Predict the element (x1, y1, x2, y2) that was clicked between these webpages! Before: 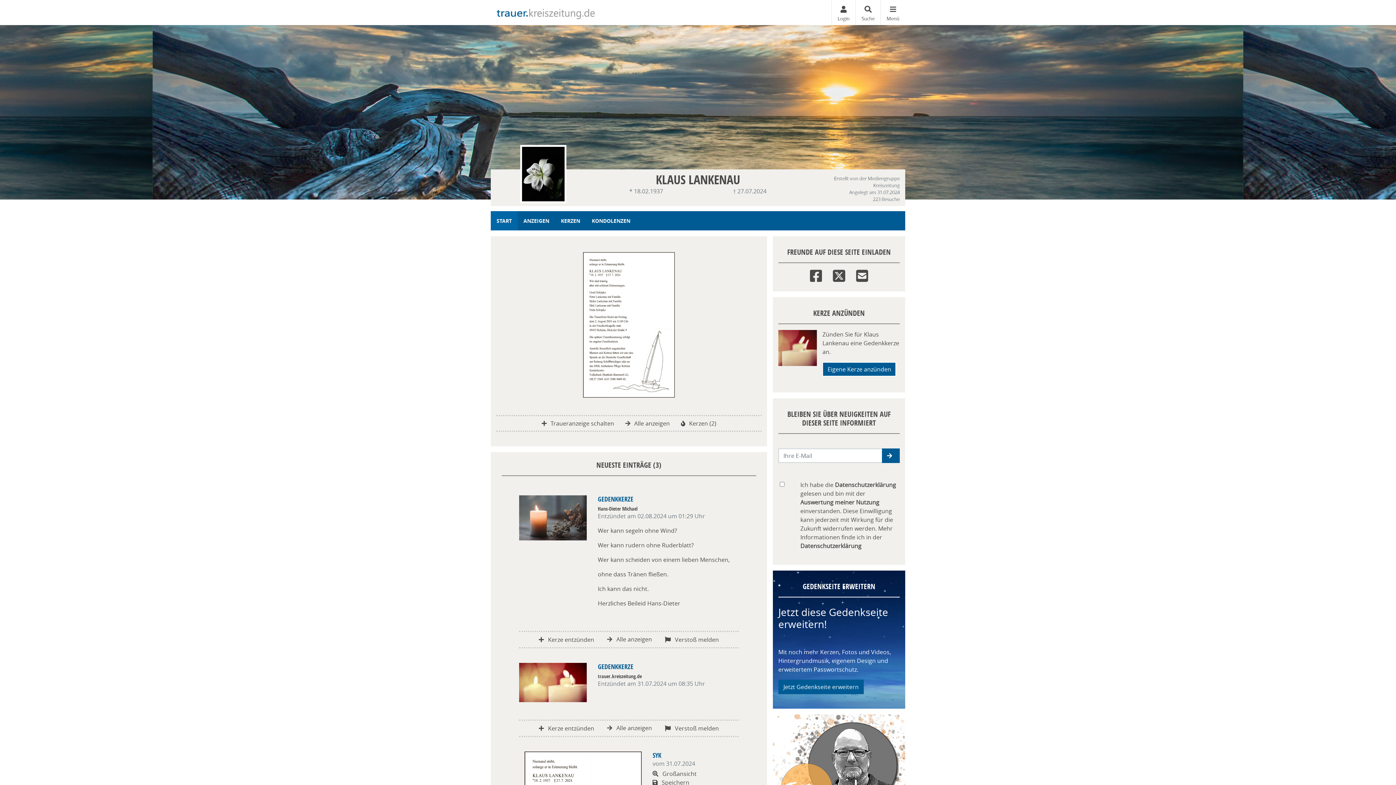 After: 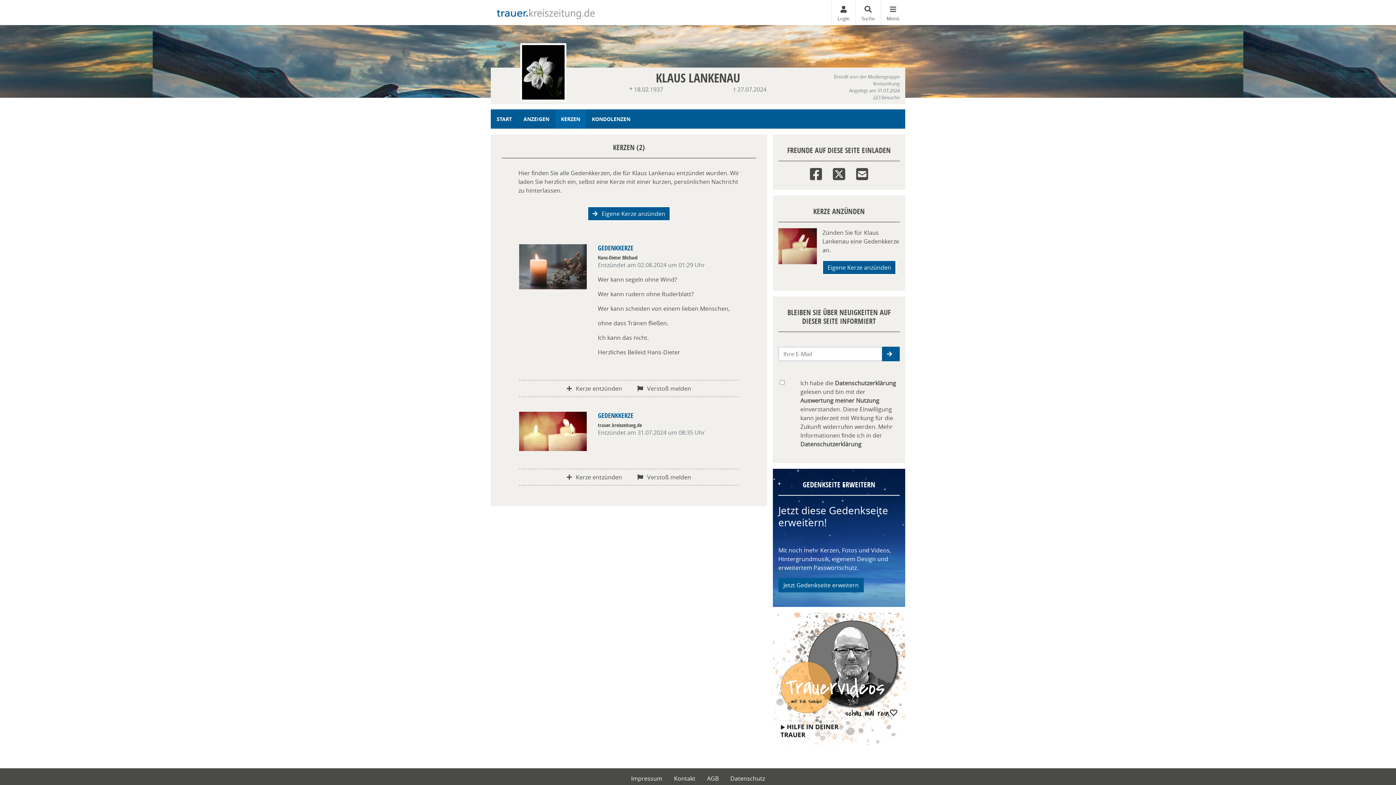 Action: label: KERZEN bbox: (555, 211, 586, 230)